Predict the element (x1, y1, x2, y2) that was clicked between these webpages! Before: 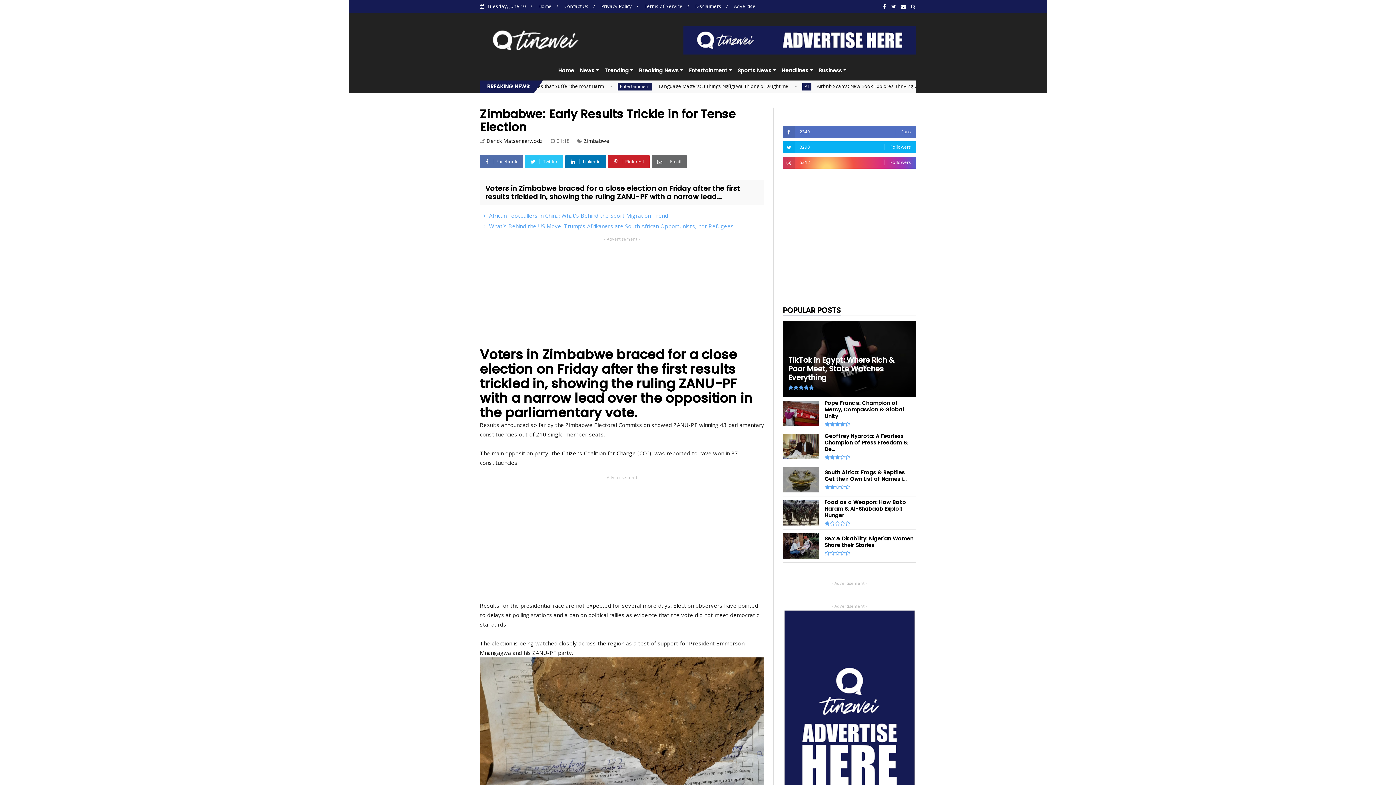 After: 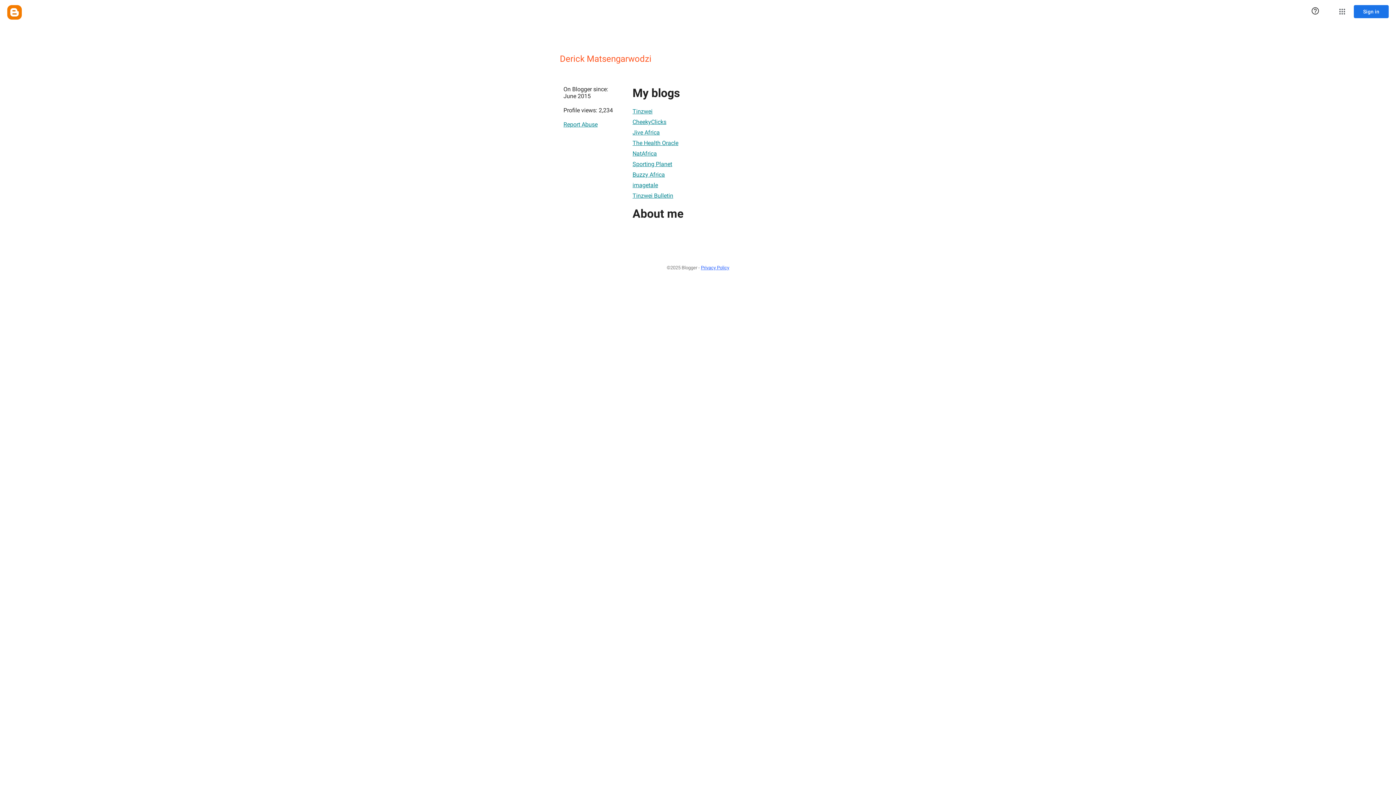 Action: label: Derick Matsengarwodzi  bbox: (486, 137, 545, 144)